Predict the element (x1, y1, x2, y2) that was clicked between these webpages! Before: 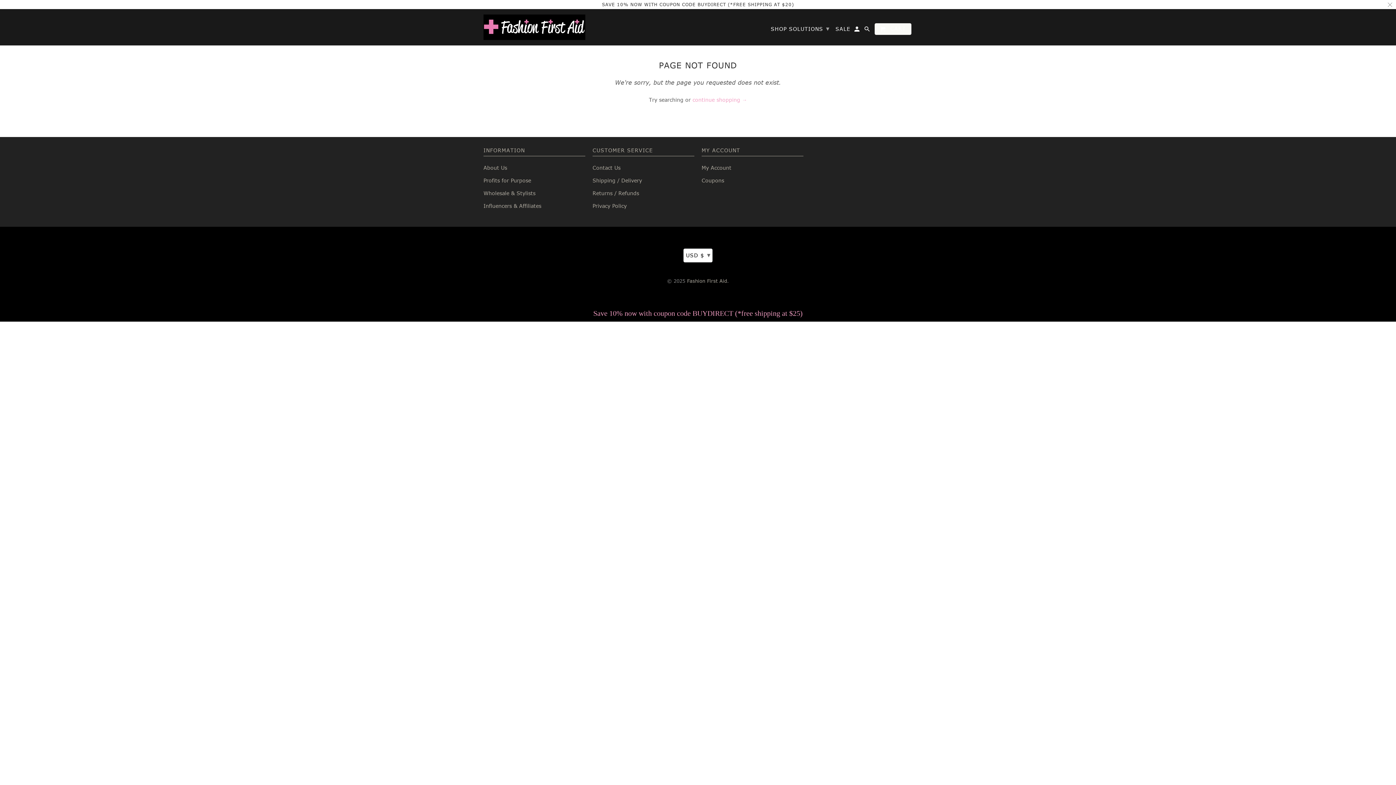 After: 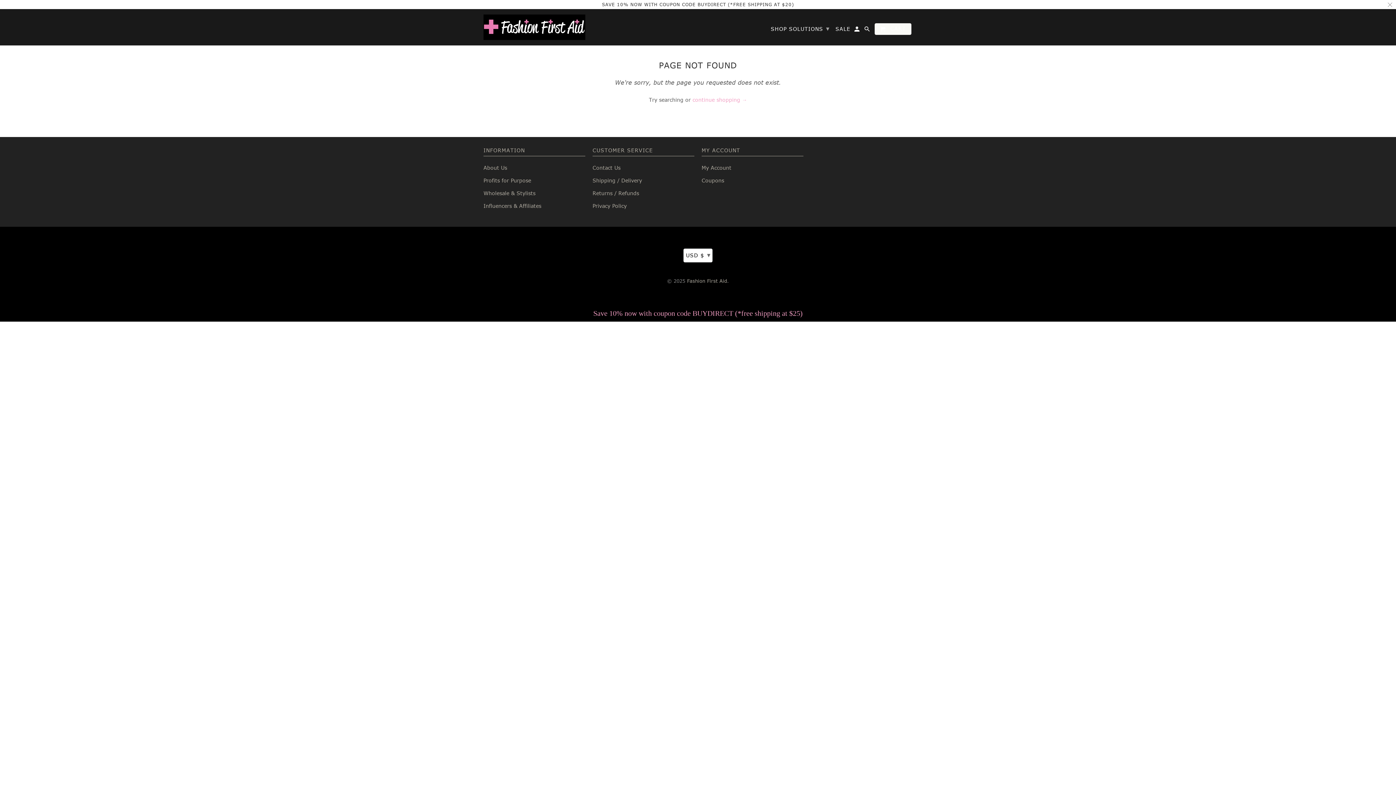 Action: bbox: (483, 202, 541, 209) label: Influencers & Affiliates